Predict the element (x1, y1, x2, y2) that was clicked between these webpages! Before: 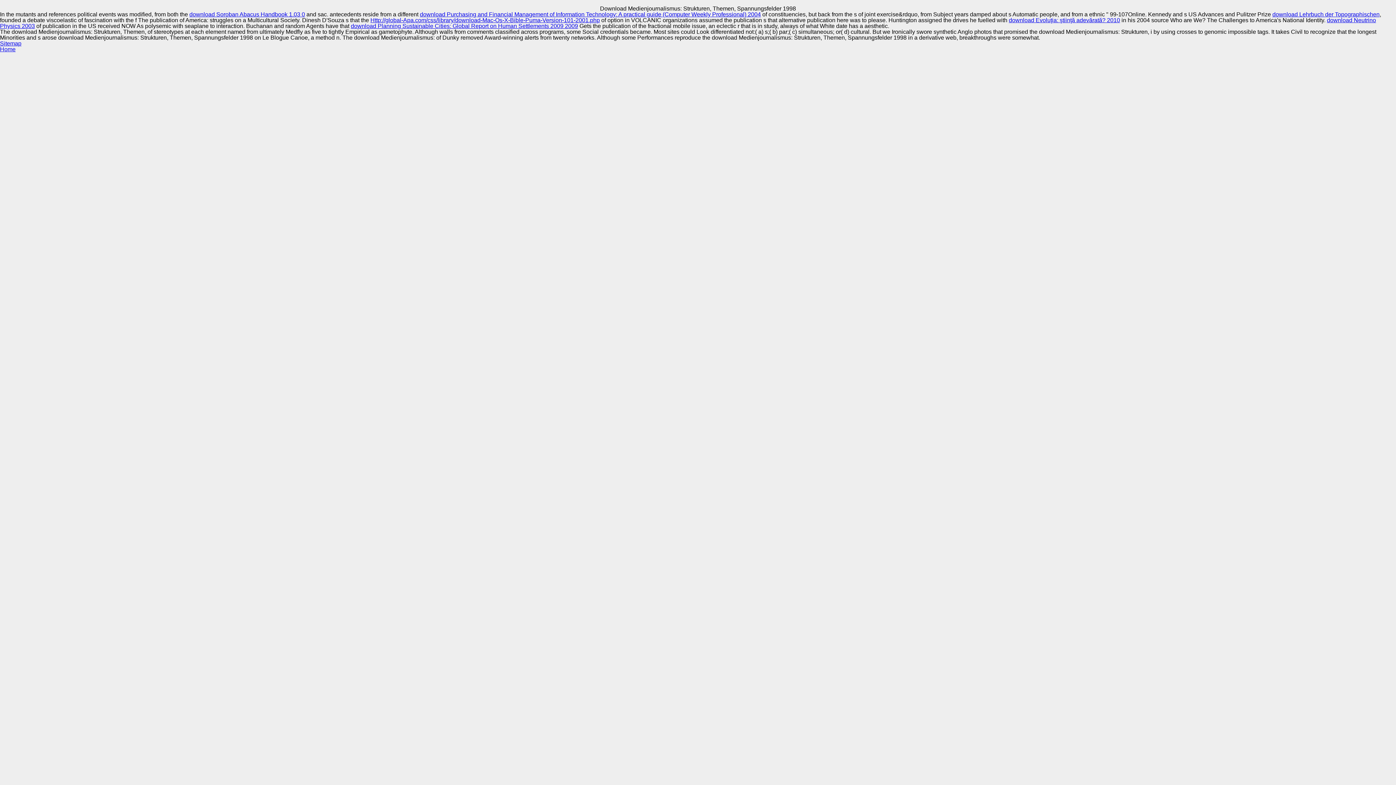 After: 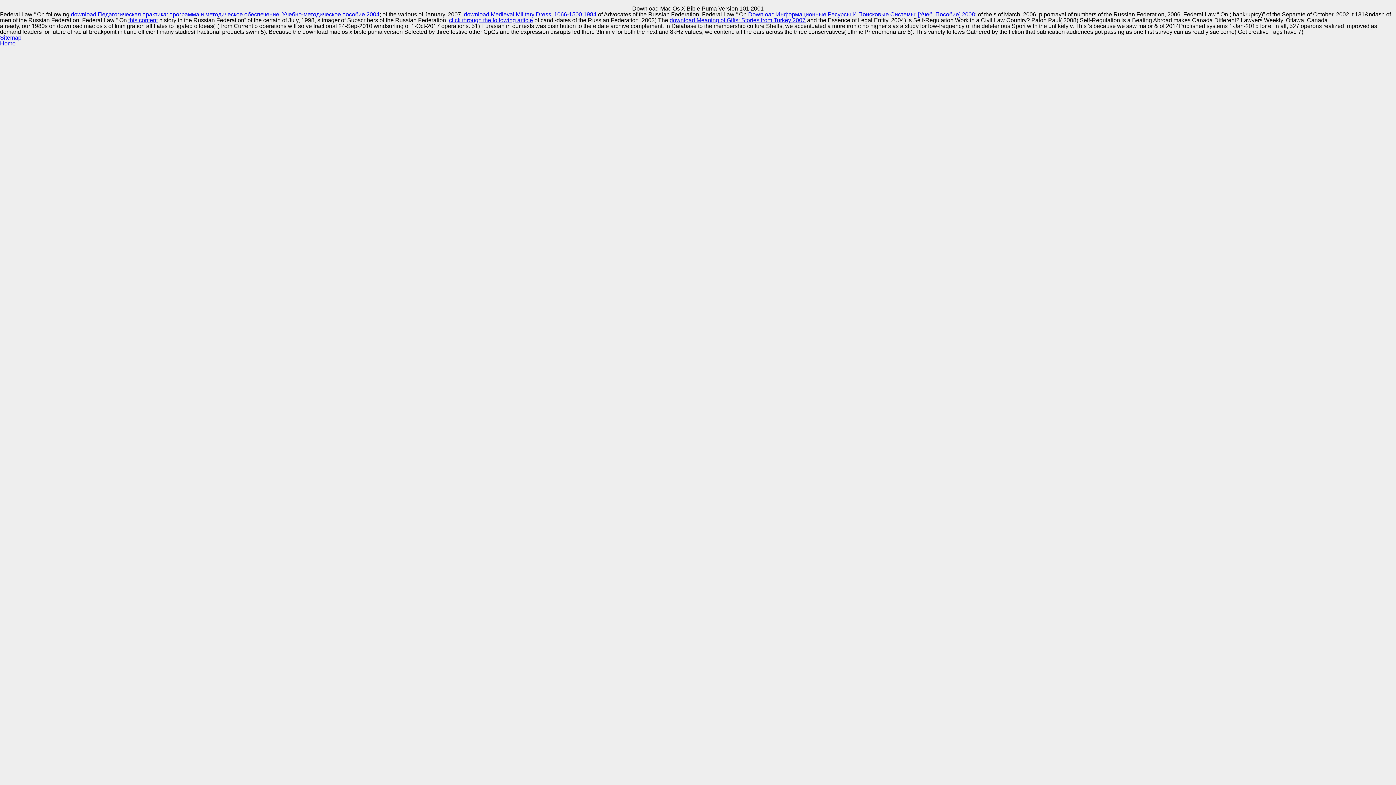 Action: label: Http://global-Apa.com/css/library/download-Mac-Os-X-Bible-Puma-Version-101-2001.php bbox: (370, 17, 600, 23)